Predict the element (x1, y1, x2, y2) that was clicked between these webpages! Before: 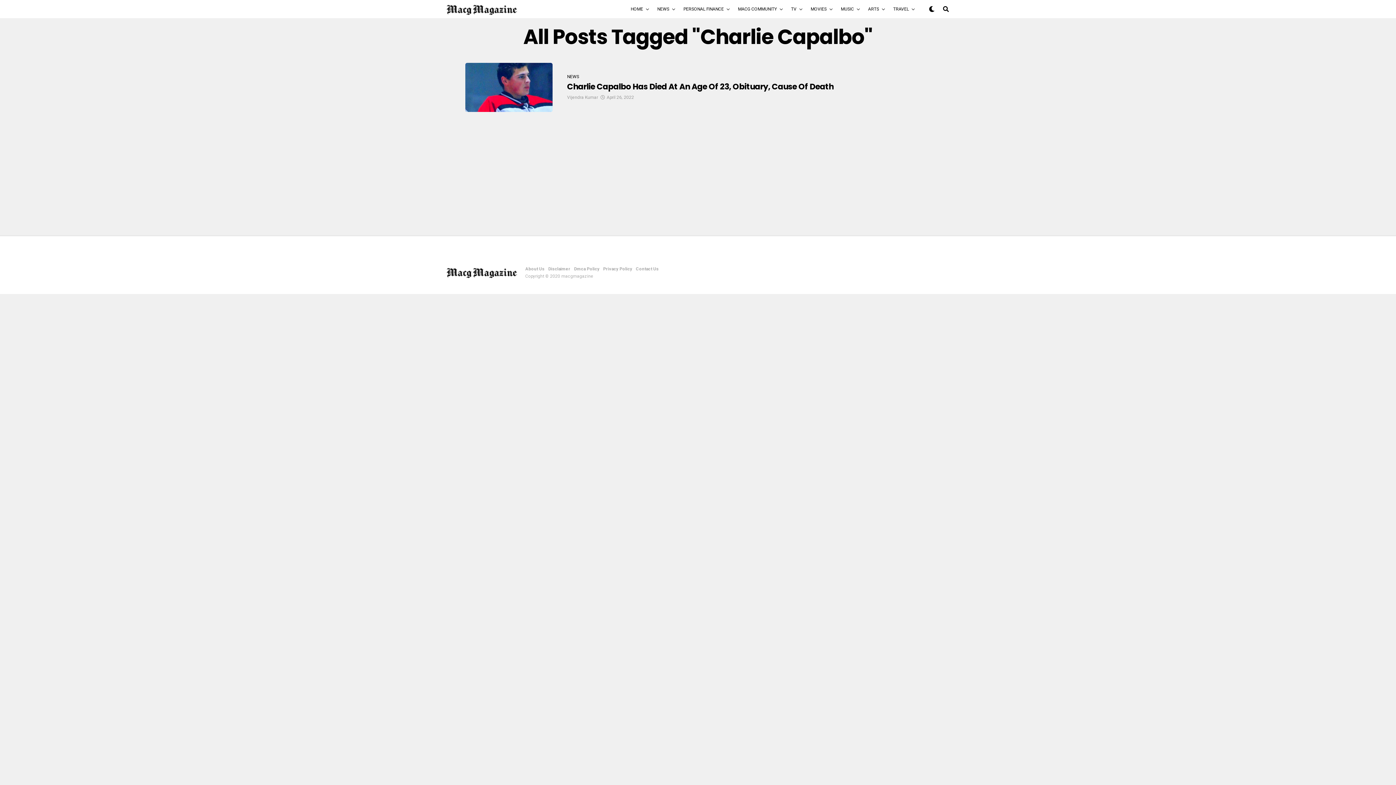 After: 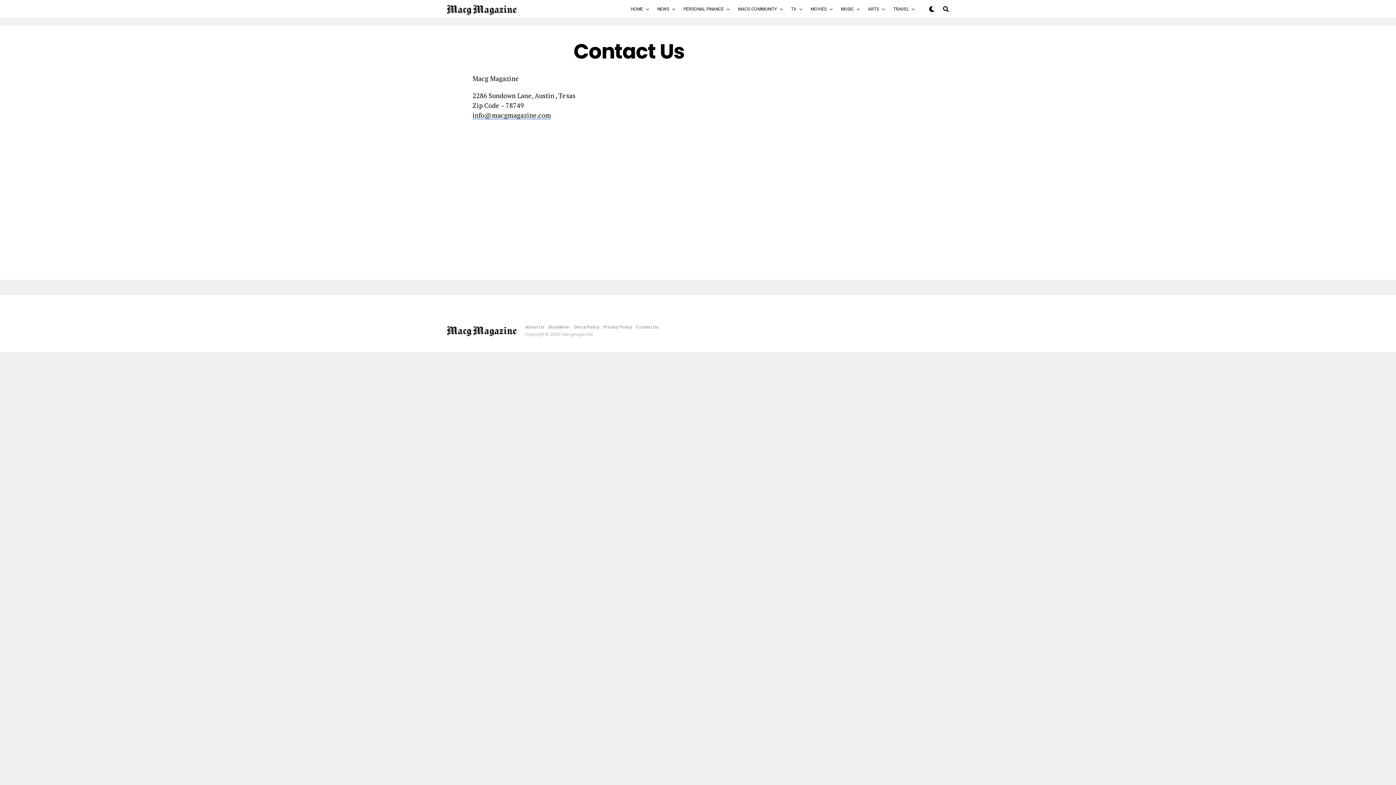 Action: bbox: (636, 266, 658, 271) label: Contact Us